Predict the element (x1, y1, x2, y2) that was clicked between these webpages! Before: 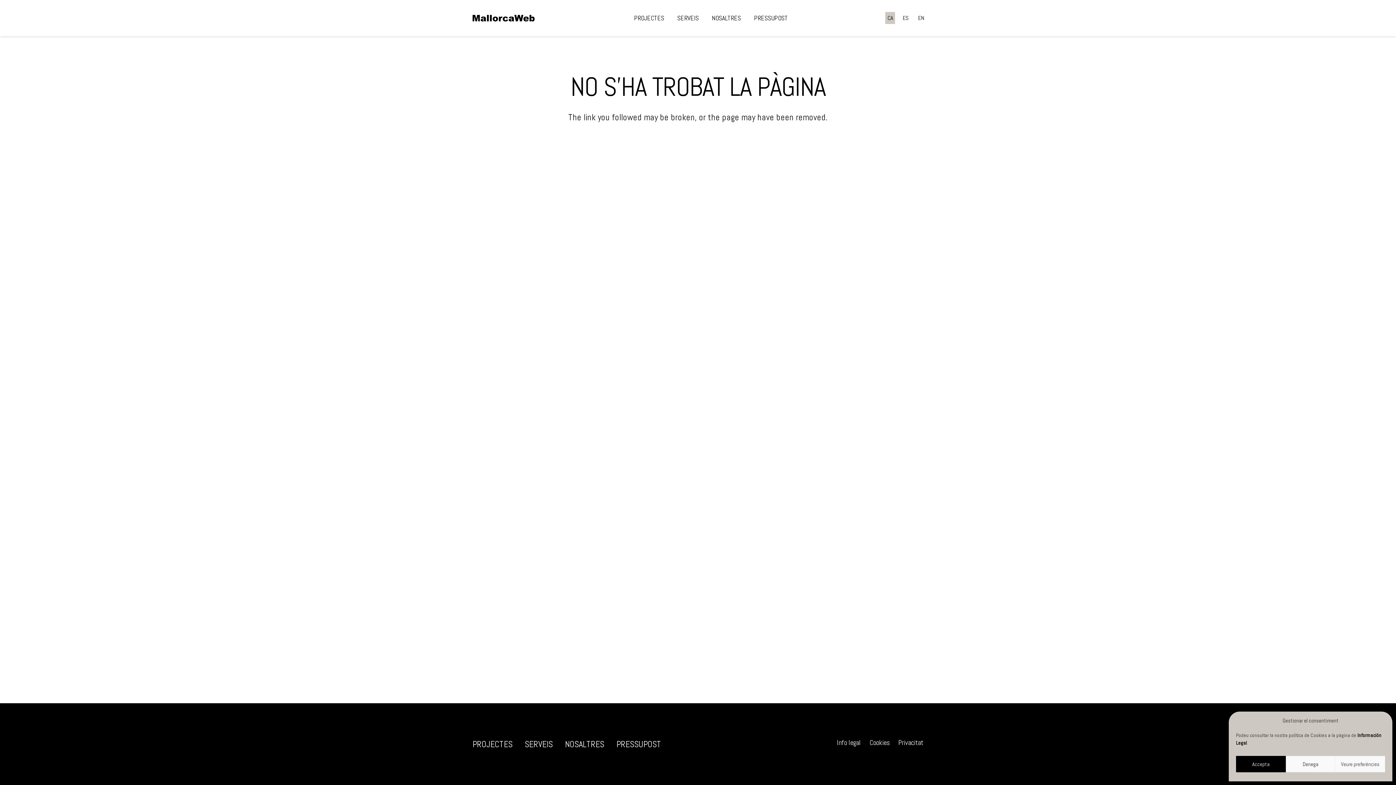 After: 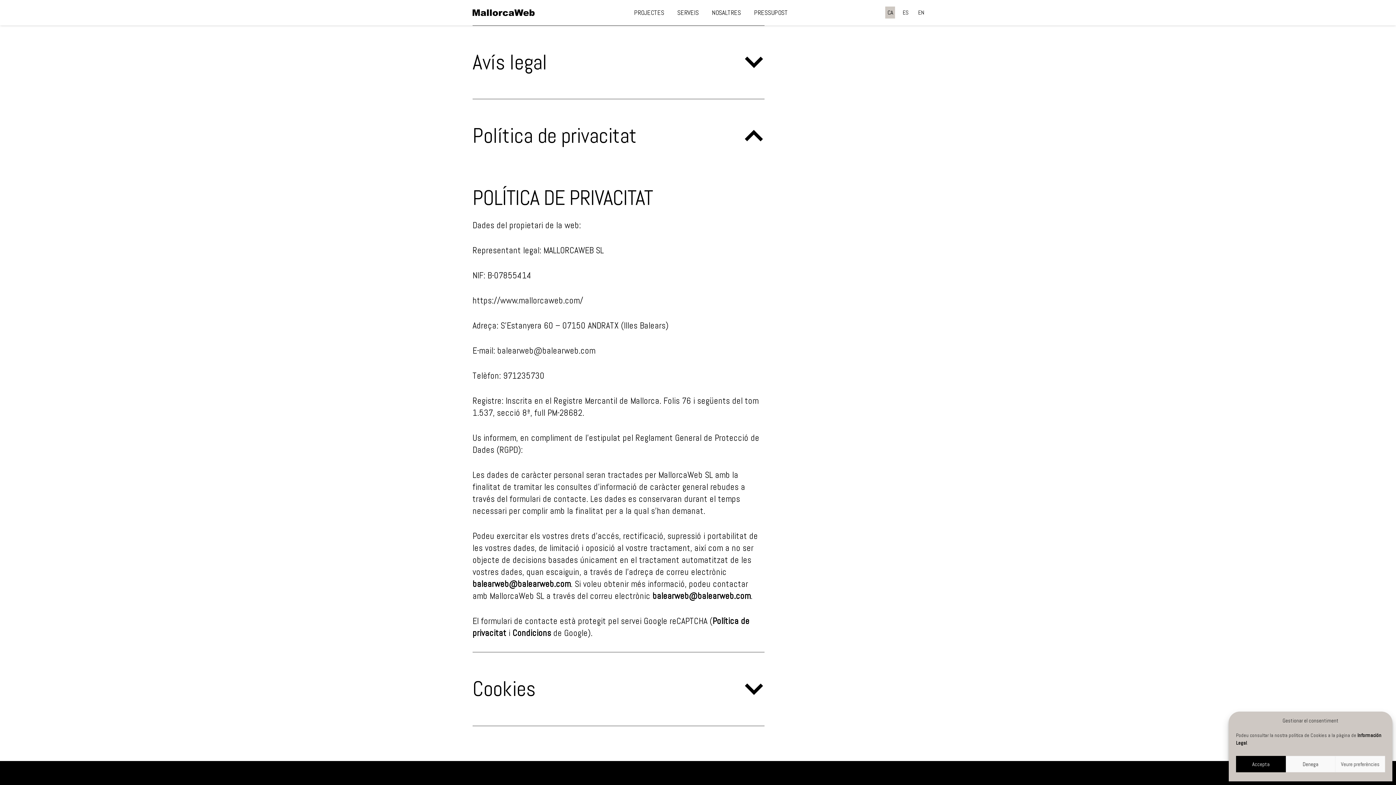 Action: bbox: (898, 738, 923, 747) label: Privacitat